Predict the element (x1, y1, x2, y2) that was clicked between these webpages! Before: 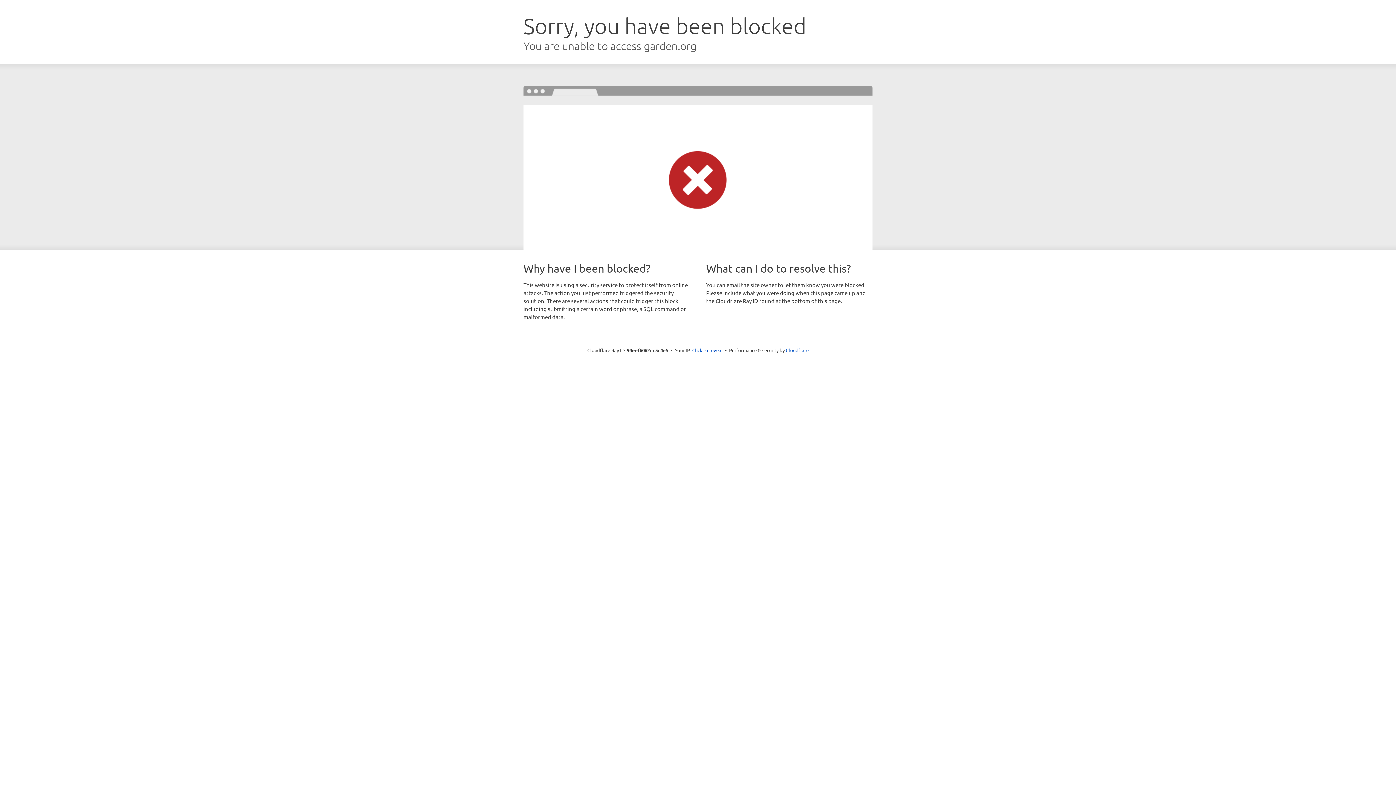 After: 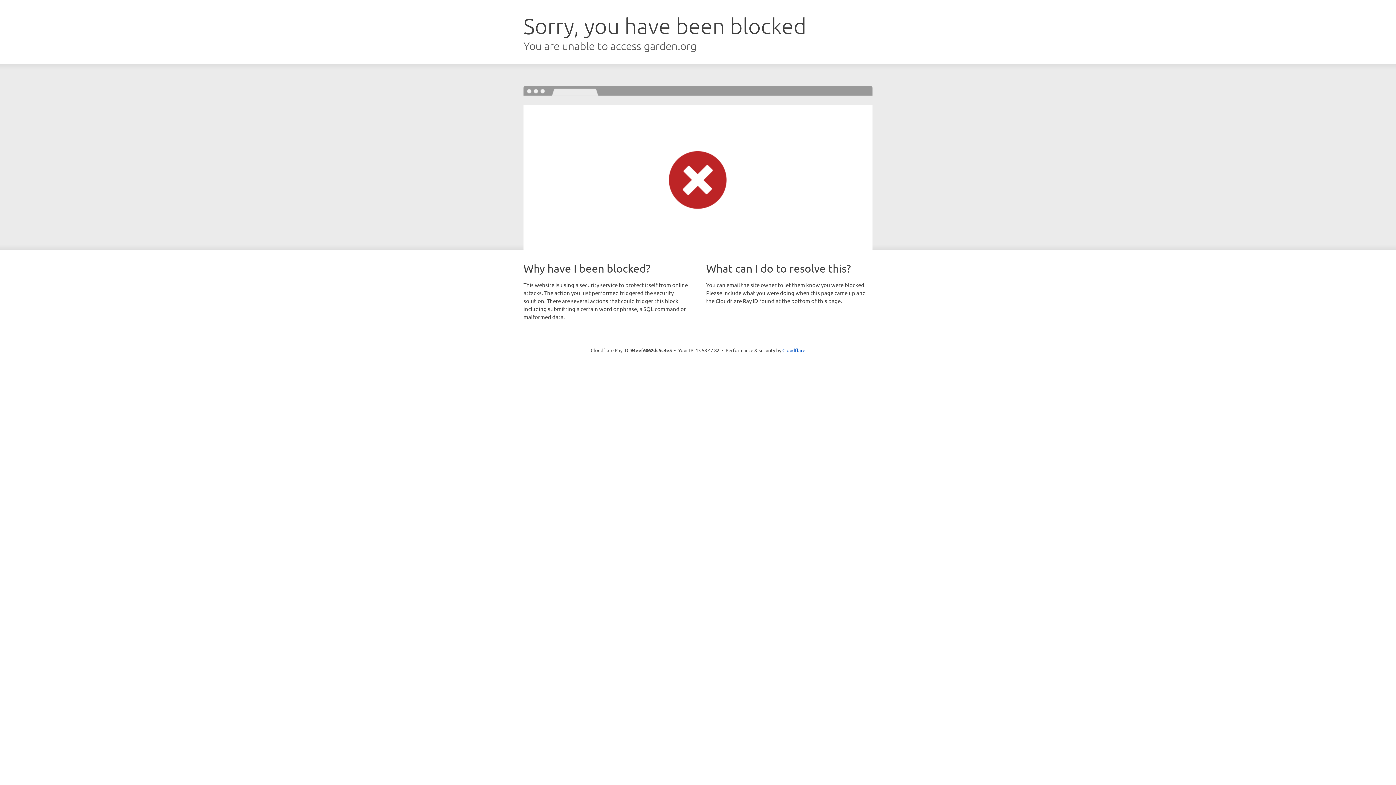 Action: label: Click to reveal bbox: (692, 346, 722, 353)